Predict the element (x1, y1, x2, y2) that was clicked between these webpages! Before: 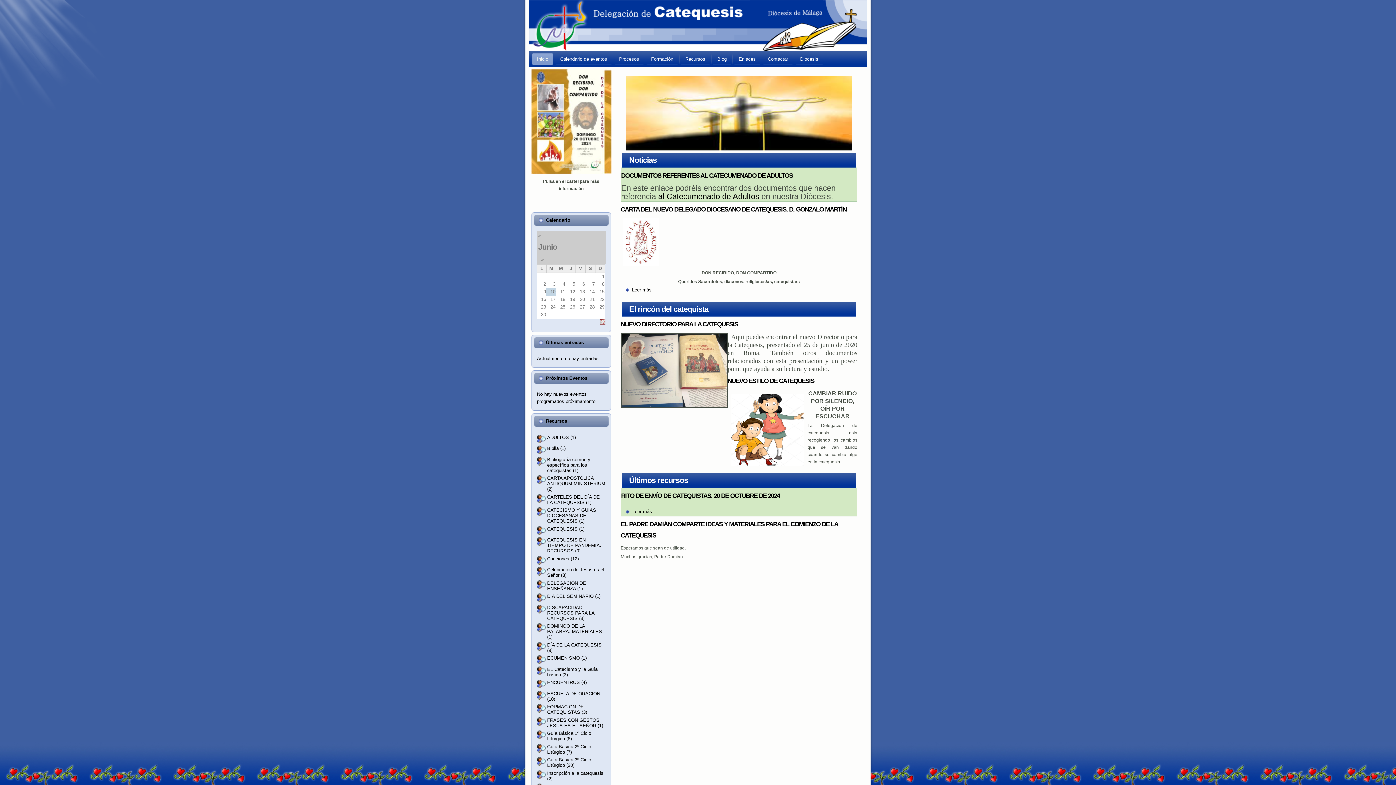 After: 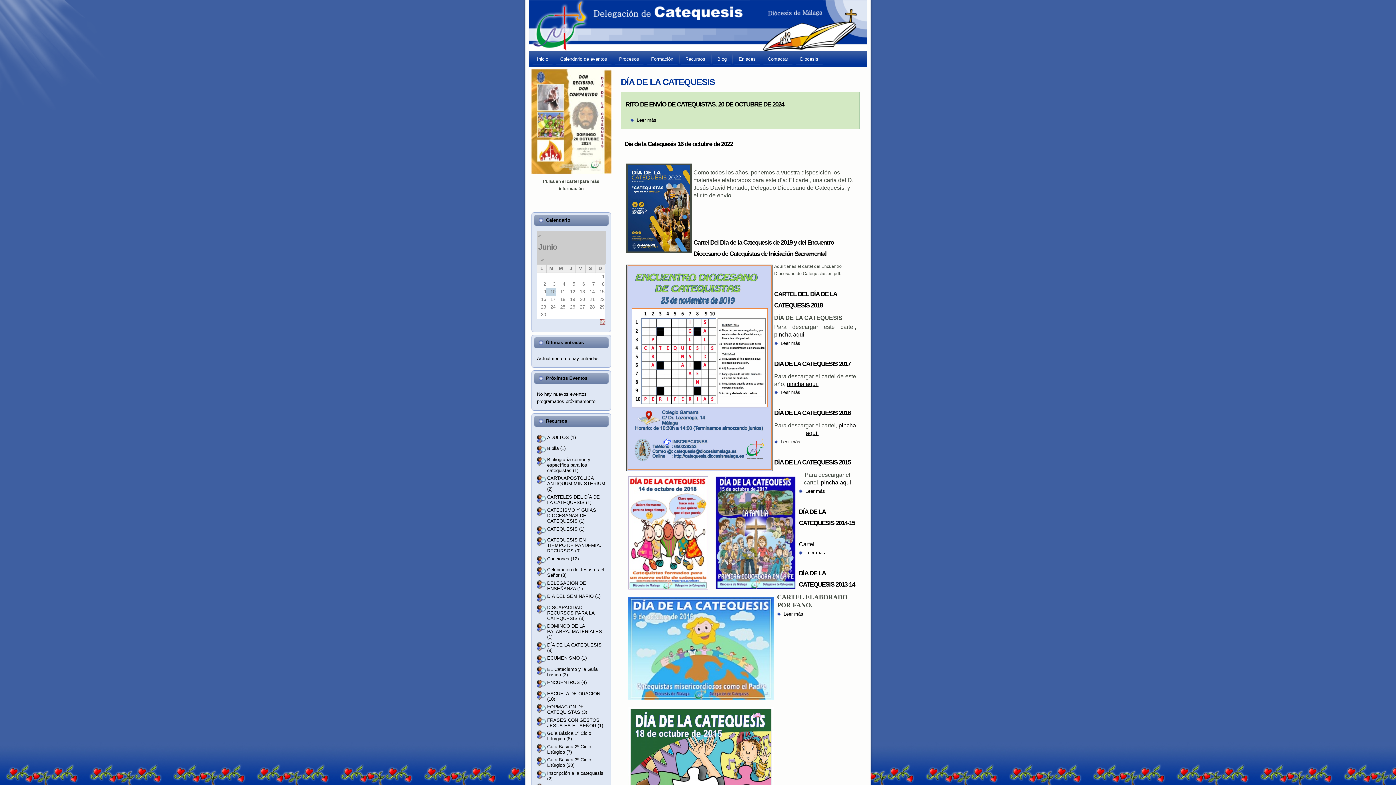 Action: bbox: (547, 642, 601, 653) label: DÍA DE LA CATEQUESIS (9)